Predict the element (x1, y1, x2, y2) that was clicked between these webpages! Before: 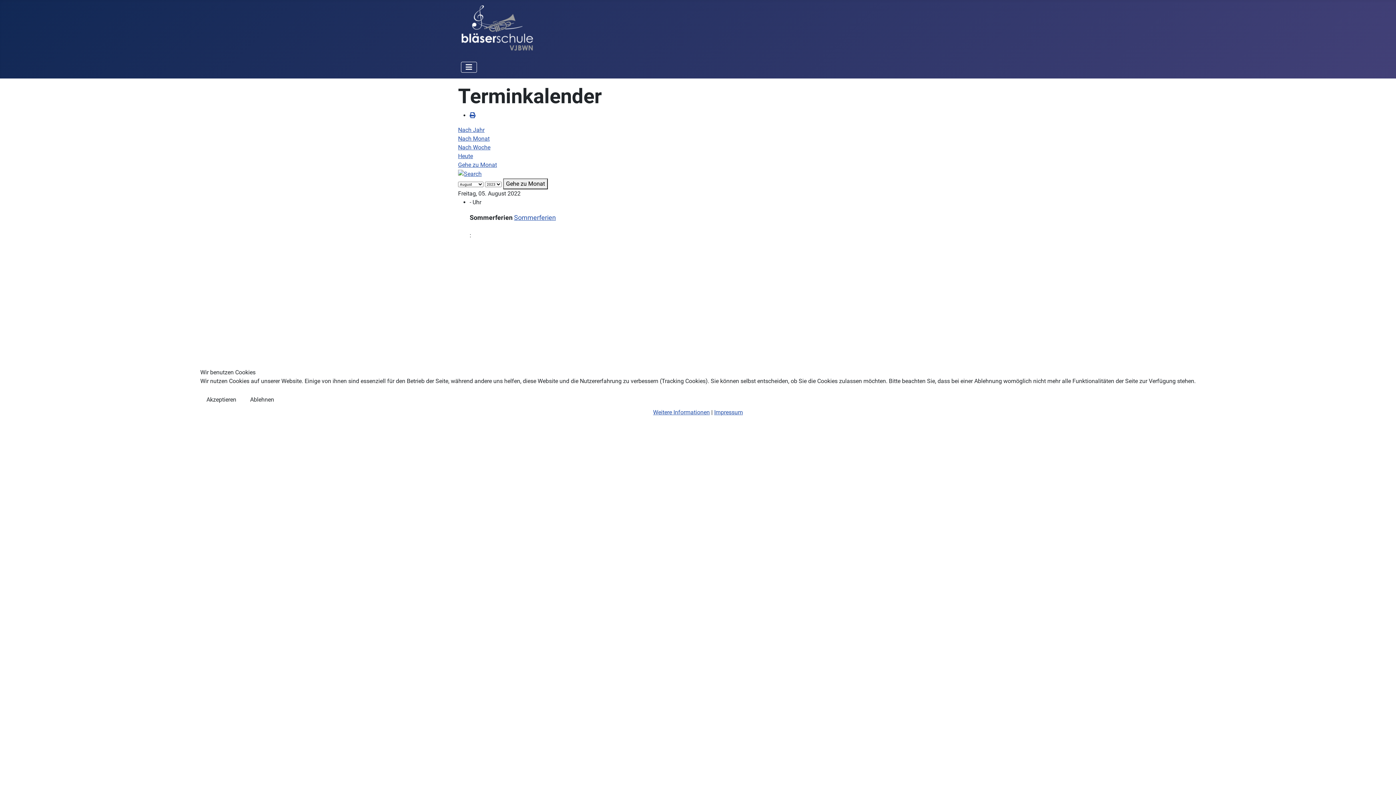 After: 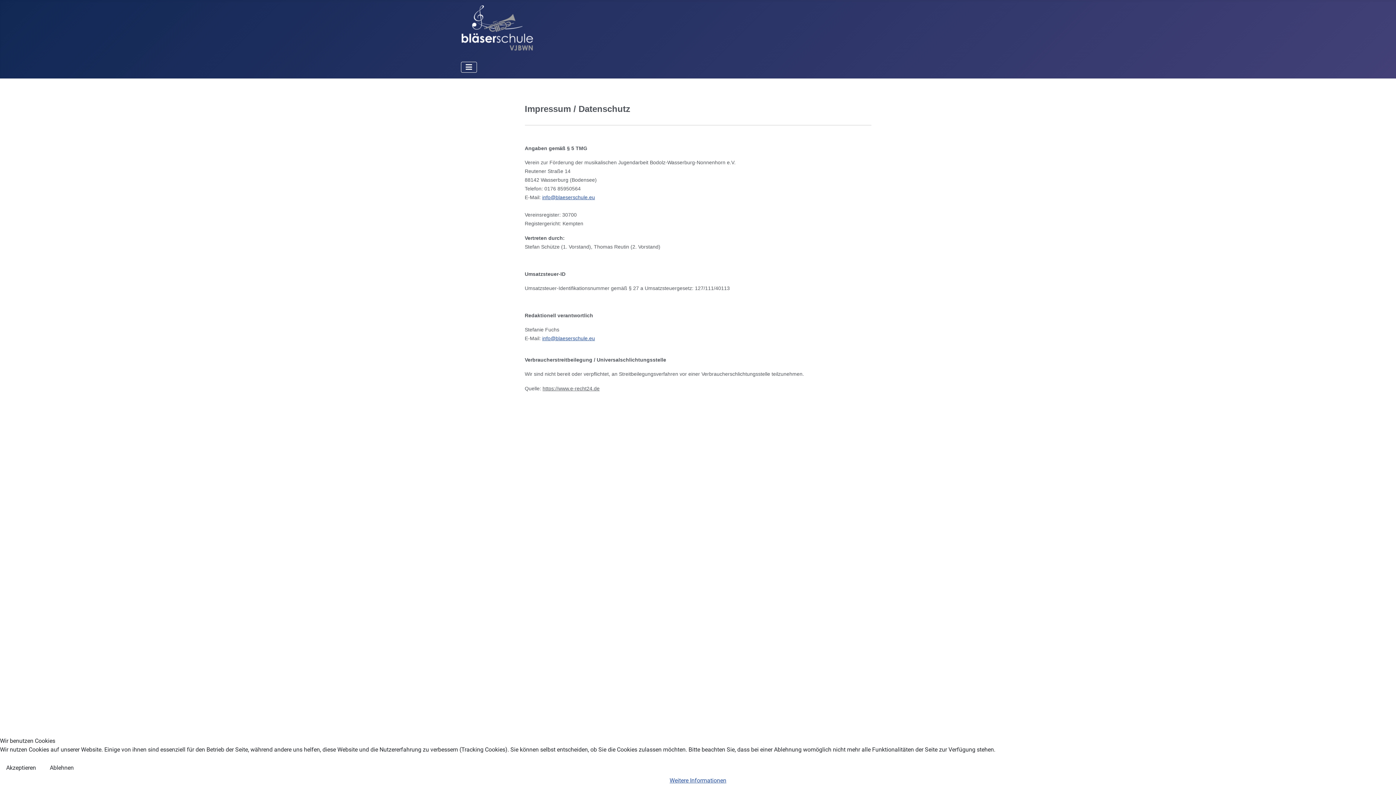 Action: label: Impressum bbox: (714, 408, 743, 415)